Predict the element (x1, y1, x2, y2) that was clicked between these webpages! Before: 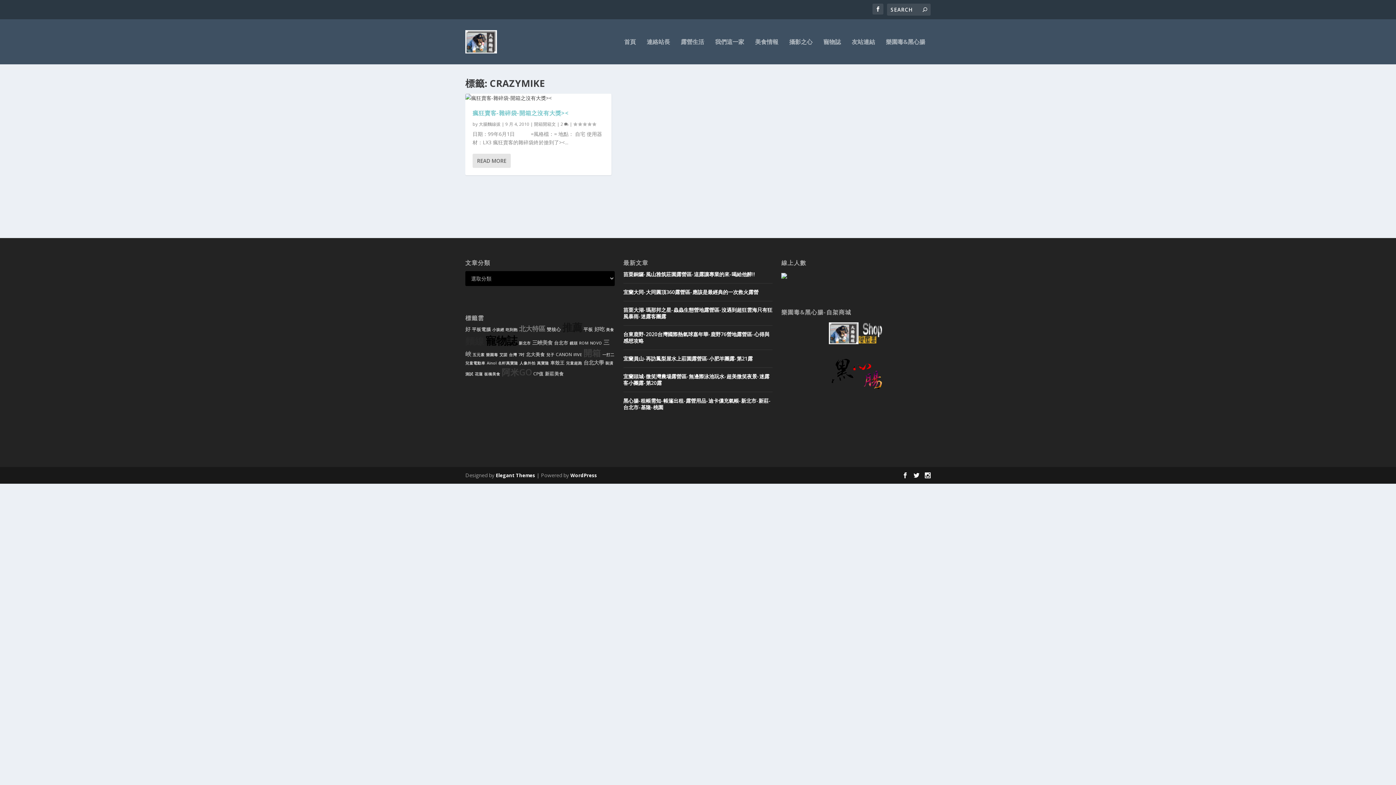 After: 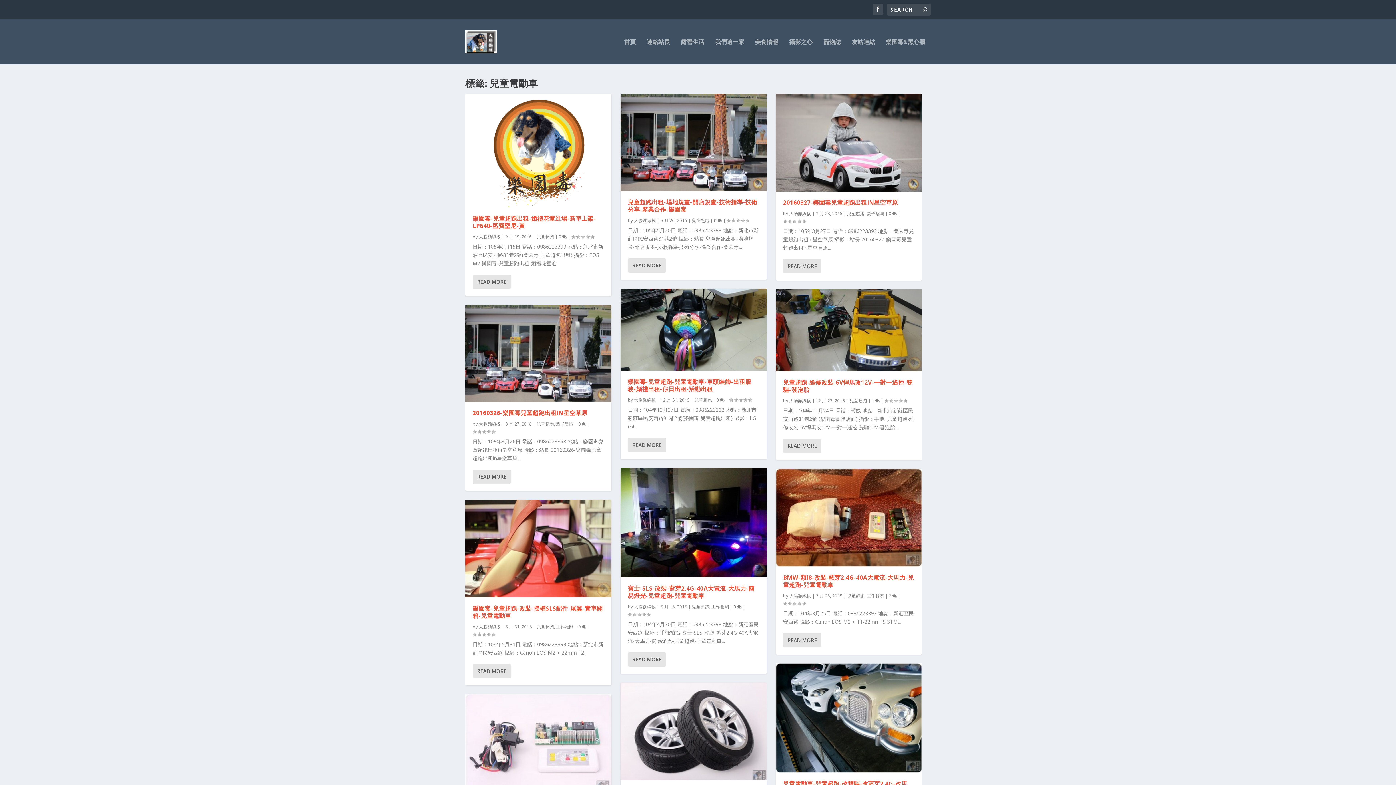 Action: bbox: (465, 360, 485, 365) label: 兒童電動車